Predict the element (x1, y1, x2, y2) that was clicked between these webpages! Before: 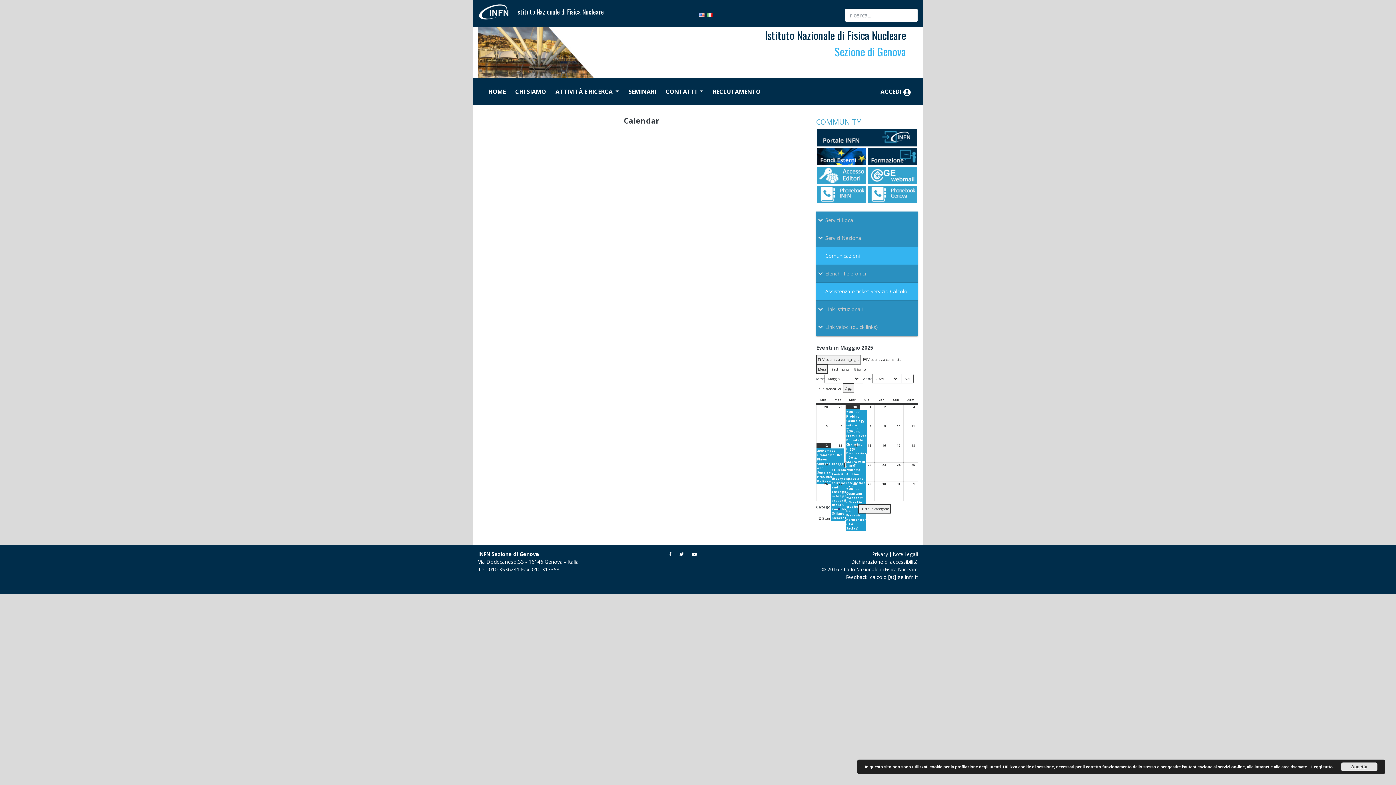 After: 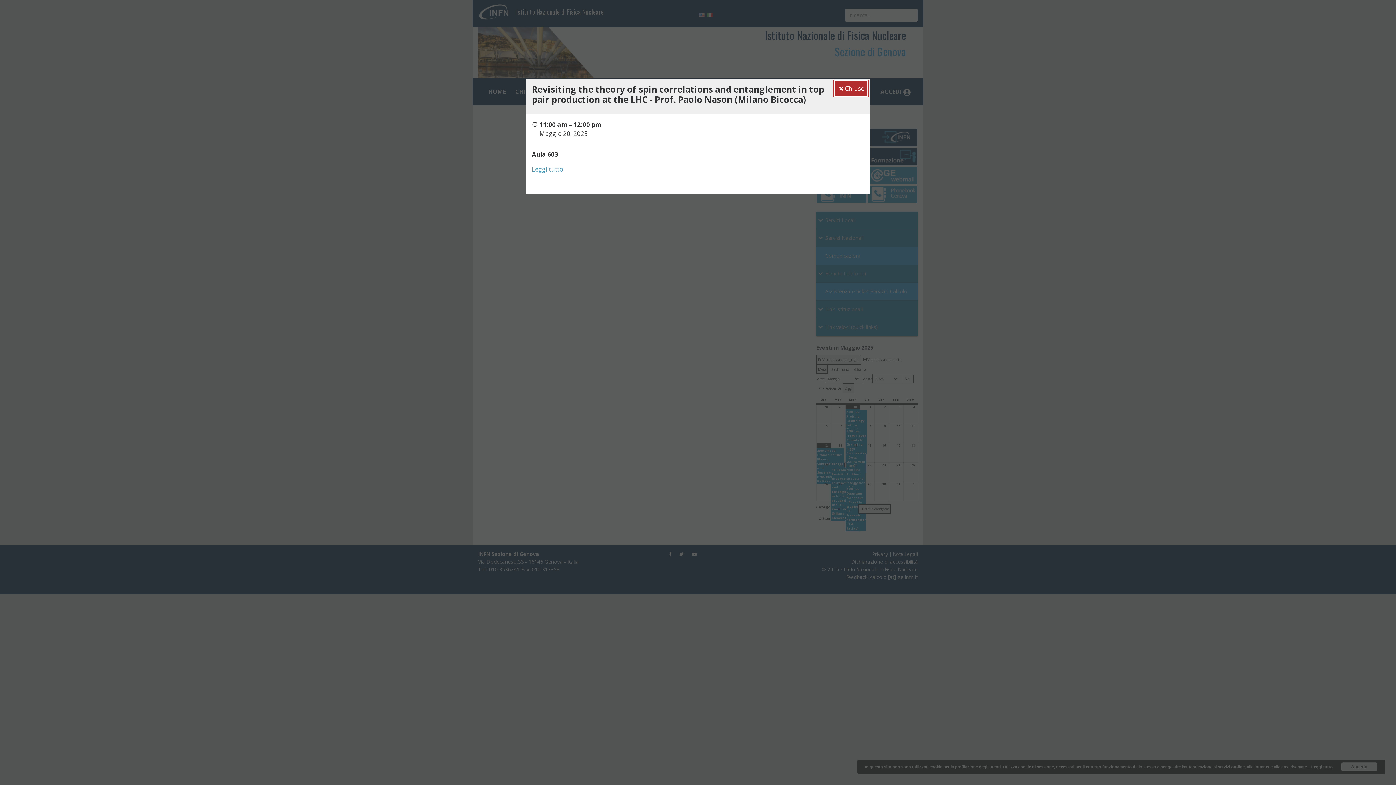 Action: label: 11:00 am: Revisiting the theory of spin correlations and entanglement in top pair production at the LHC - Prof. Paolo Nason (Milano Bicocca) bbox: (831, 467, 845, 520)